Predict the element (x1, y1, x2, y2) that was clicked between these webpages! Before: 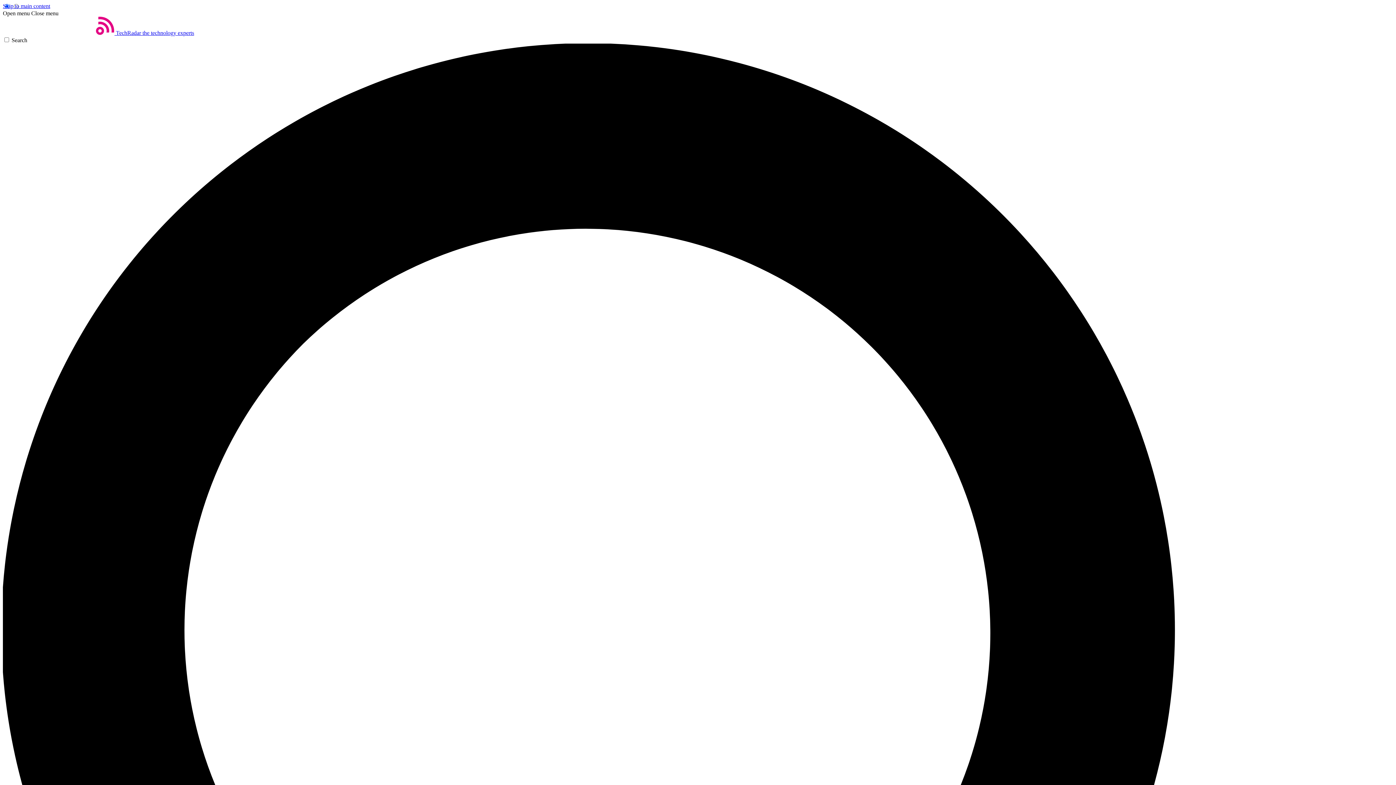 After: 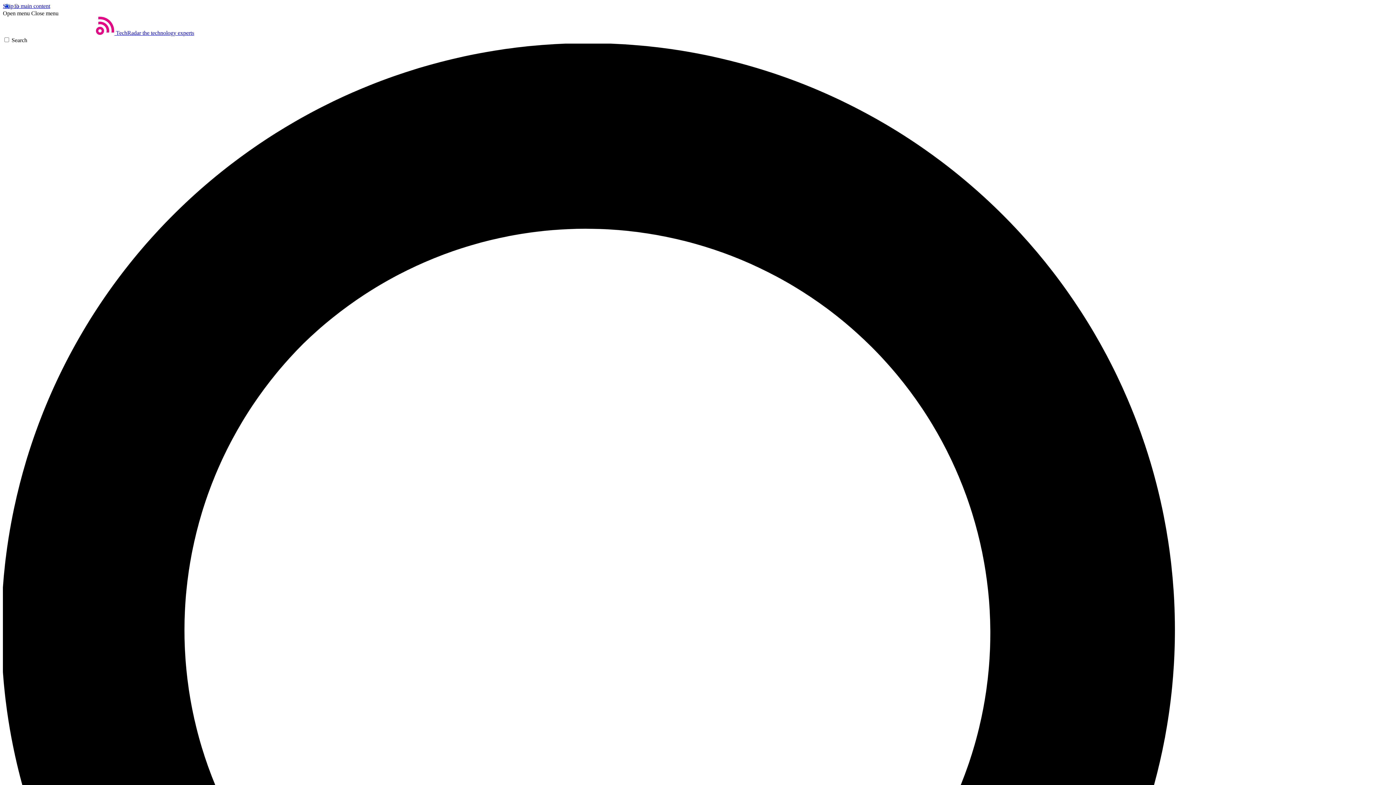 Action: label: Close menu bbox: (31, 10, 58, 16)